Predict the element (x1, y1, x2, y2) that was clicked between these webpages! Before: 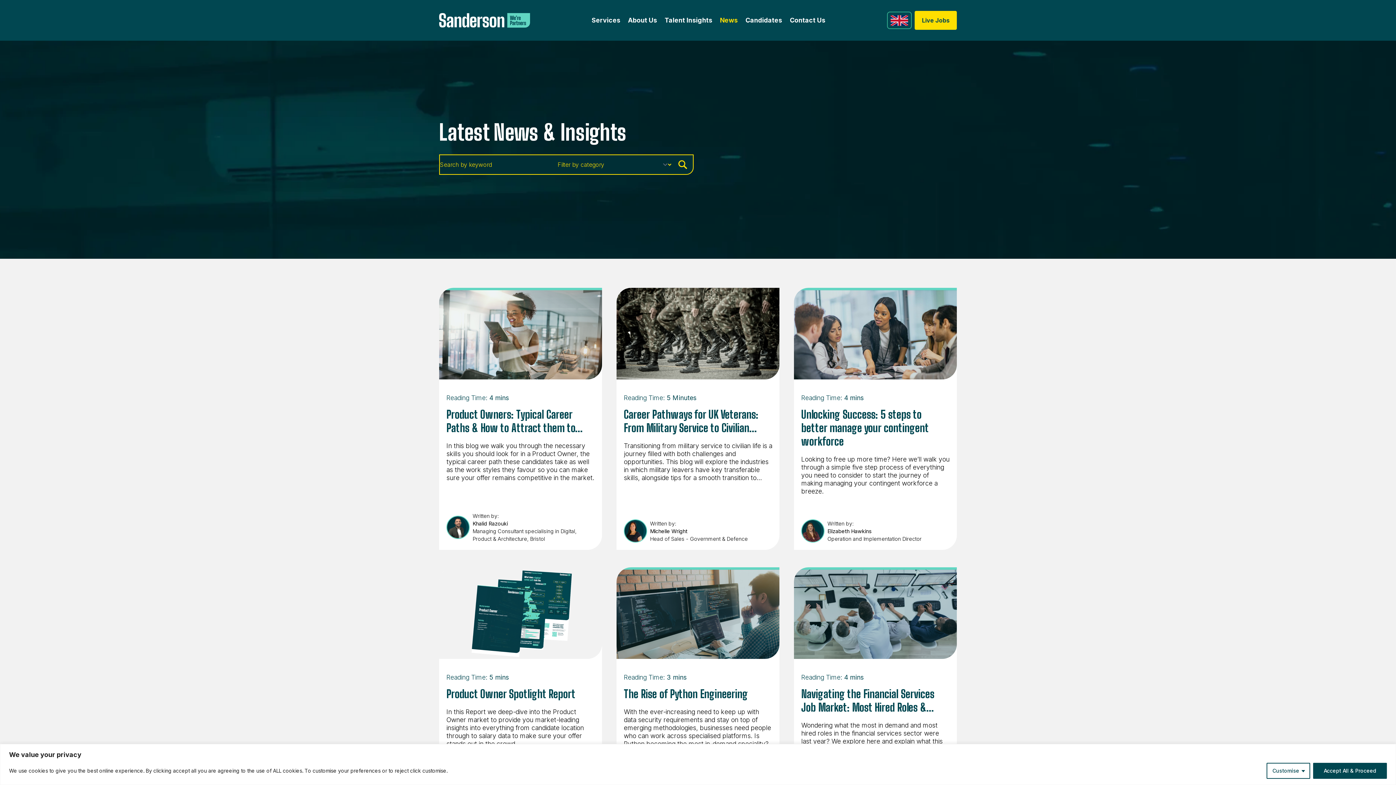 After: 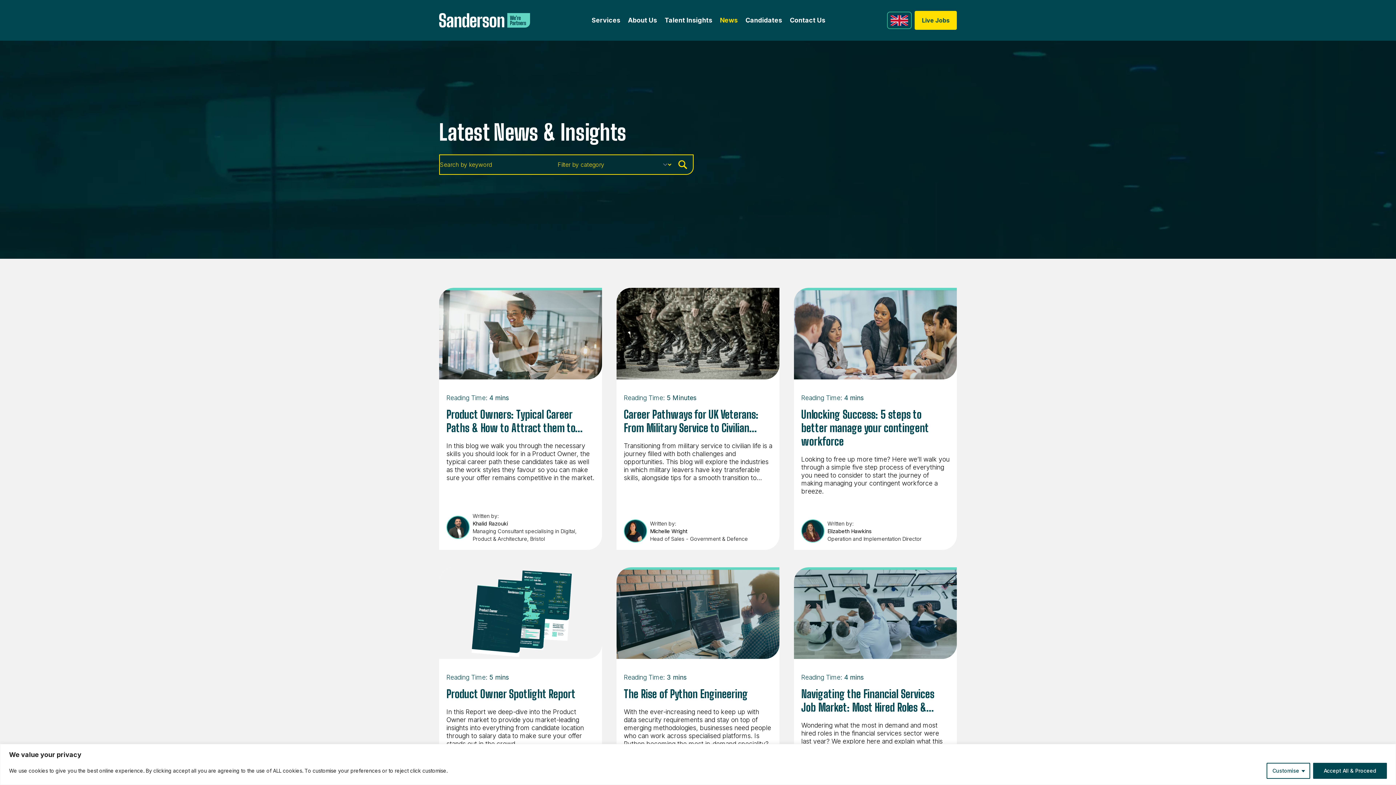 Action: bbox: (717, 16, 740, 24) label: News